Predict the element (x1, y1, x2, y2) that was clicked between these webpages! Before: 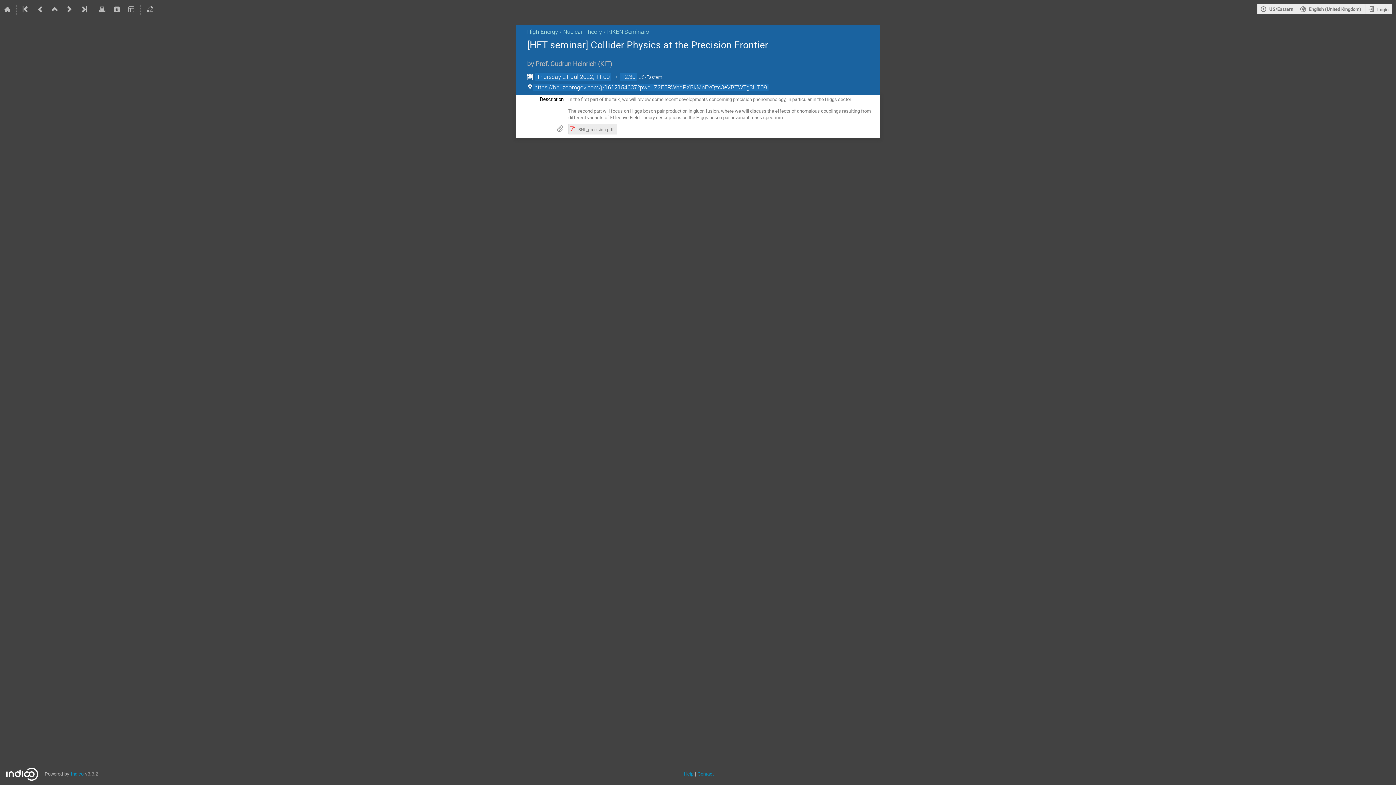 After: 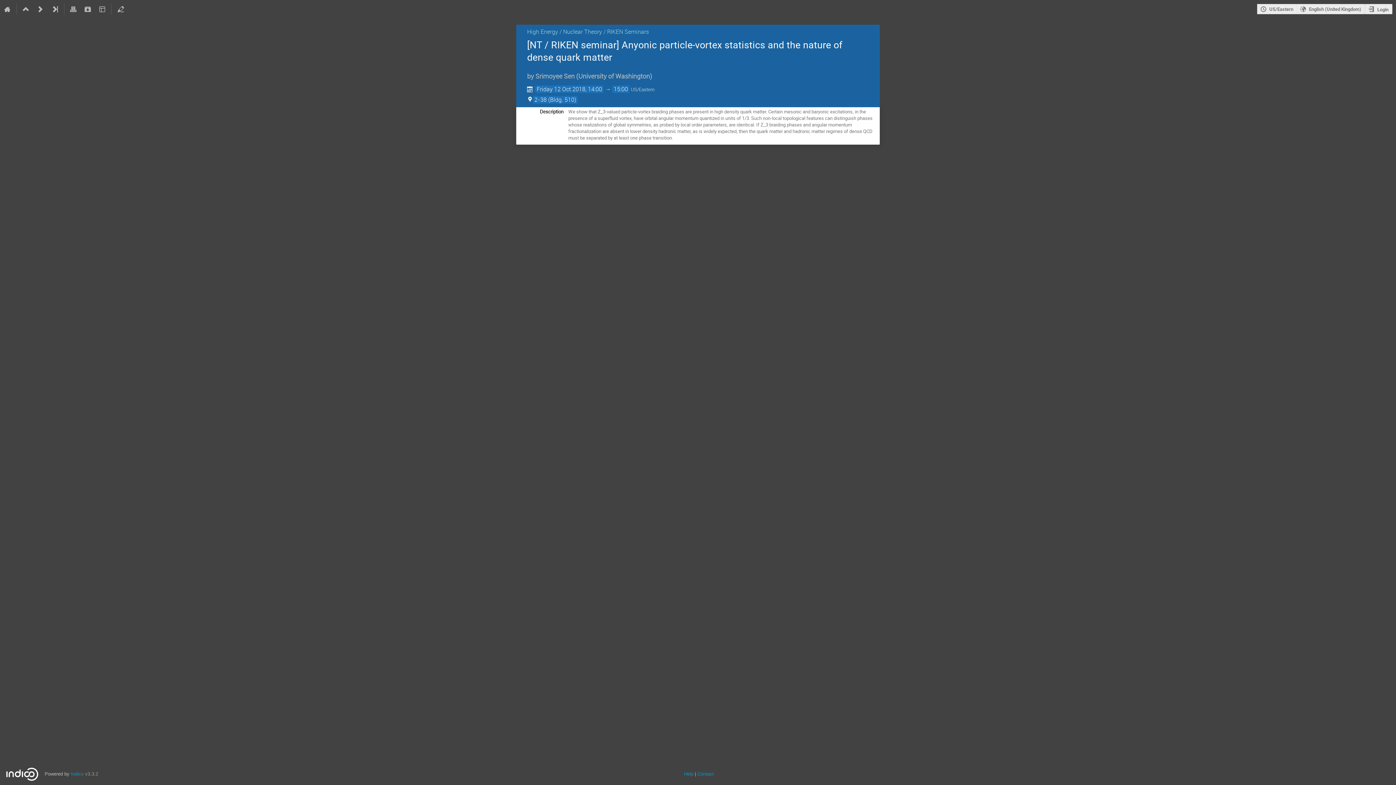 Action: bbox: (18, 0, 33, 18)